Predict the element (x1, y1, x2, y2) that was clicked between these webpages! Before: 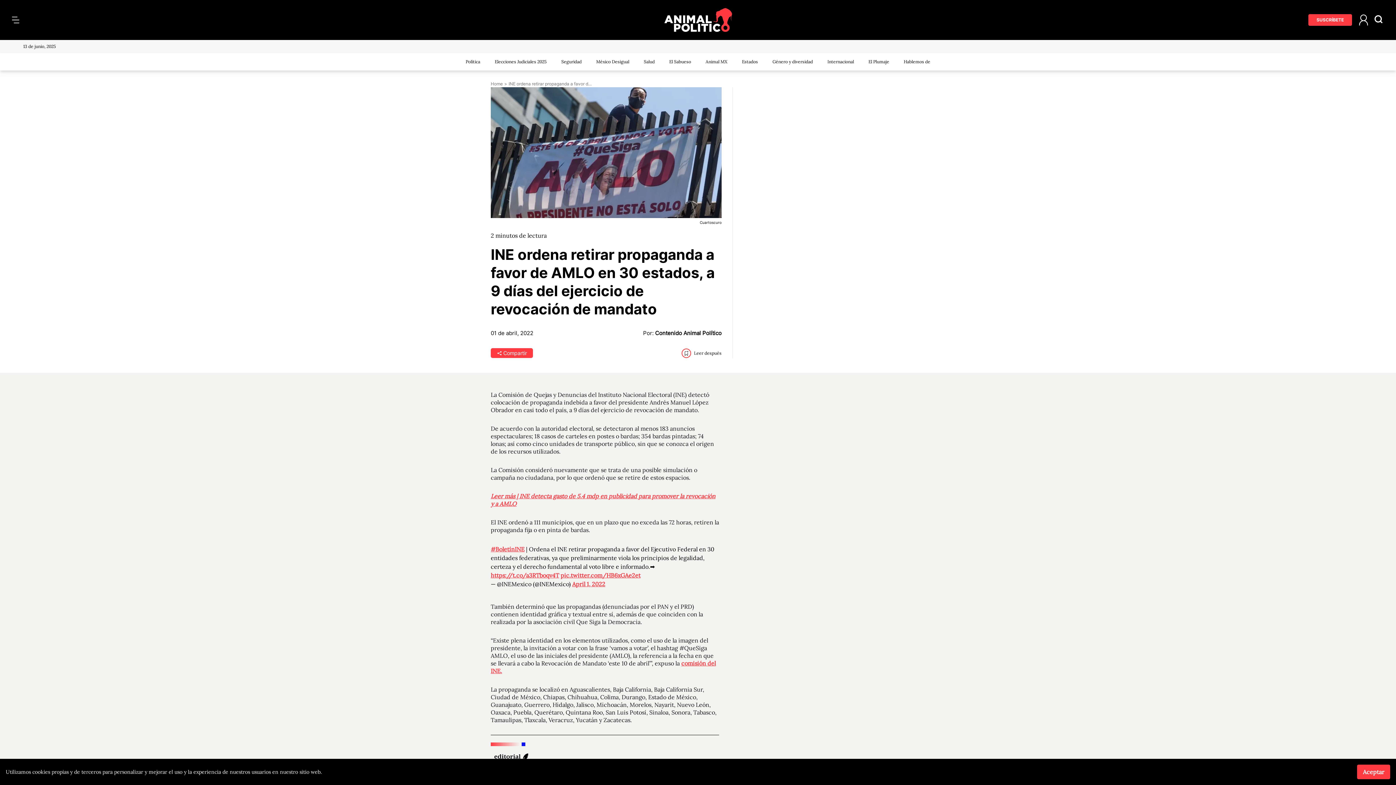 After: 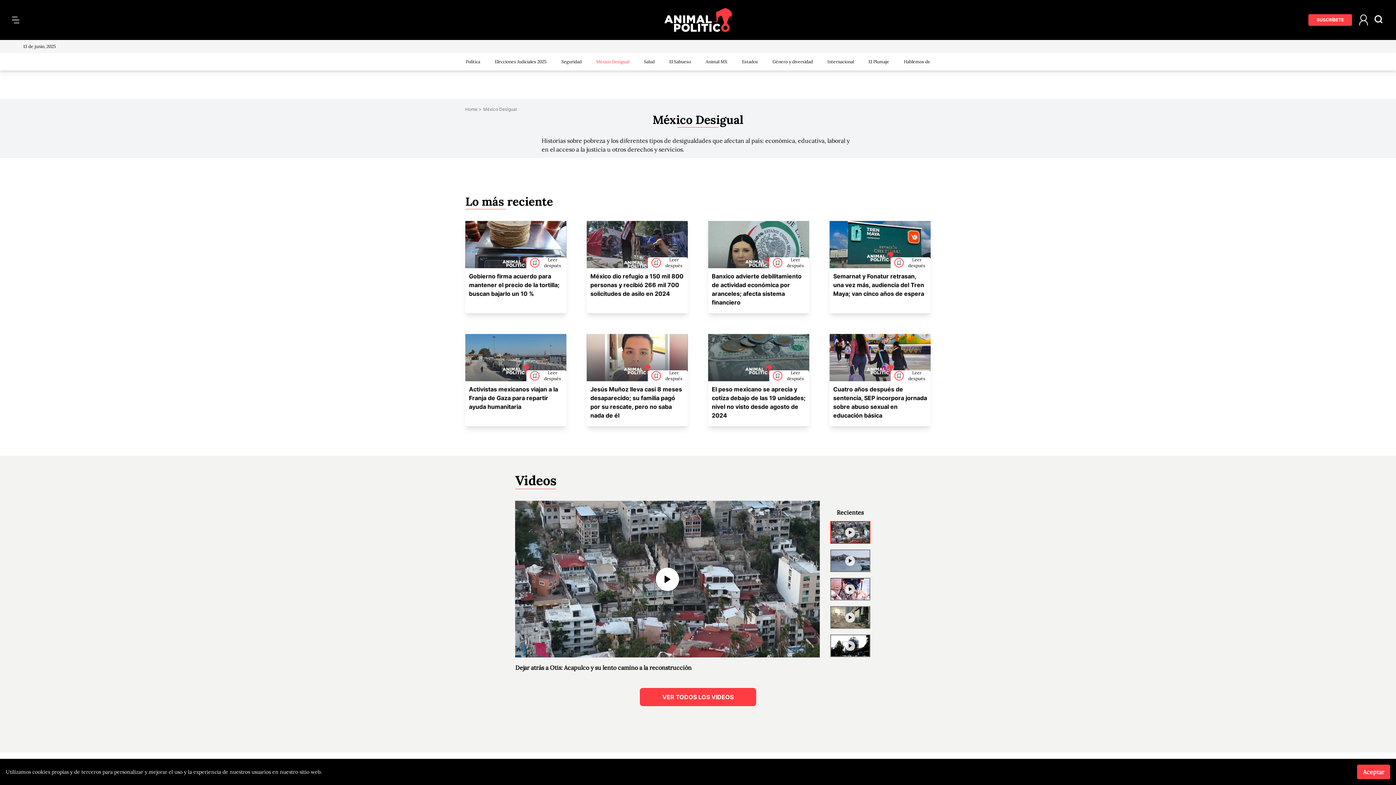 Action: bbox: (596, 58, 629, 64) label: México Desigual